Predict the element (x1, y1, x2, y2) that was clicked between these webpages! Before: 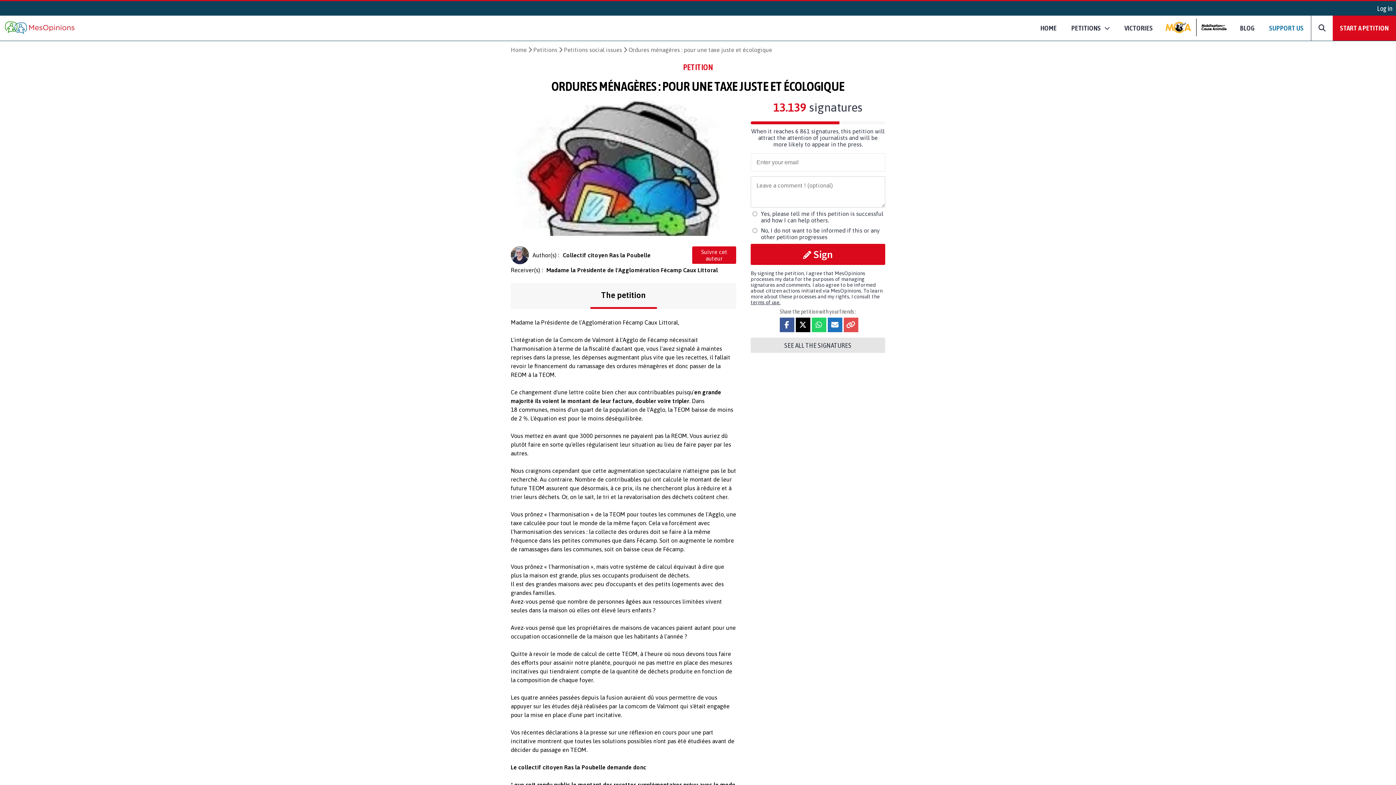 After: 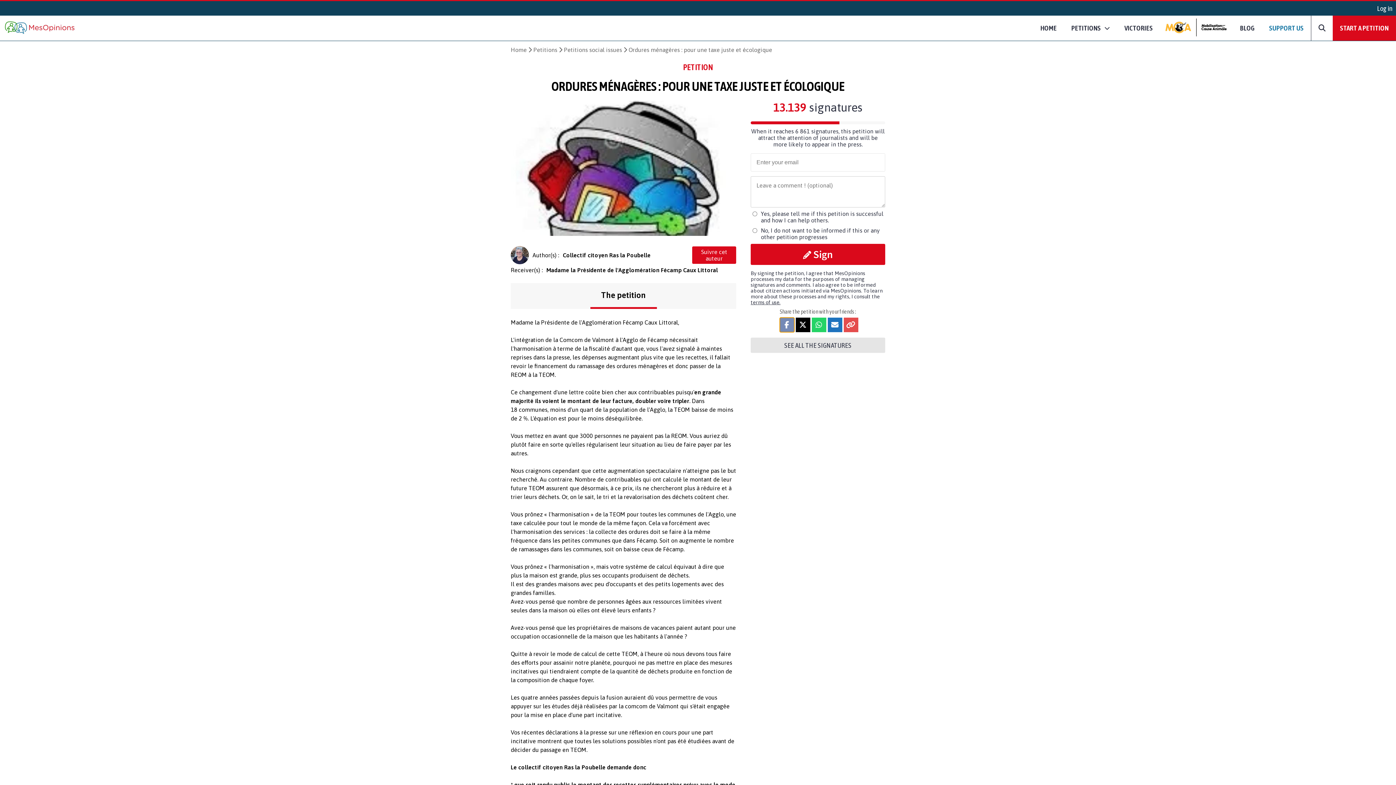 Action: bbox: (779, 317, 794, 332)